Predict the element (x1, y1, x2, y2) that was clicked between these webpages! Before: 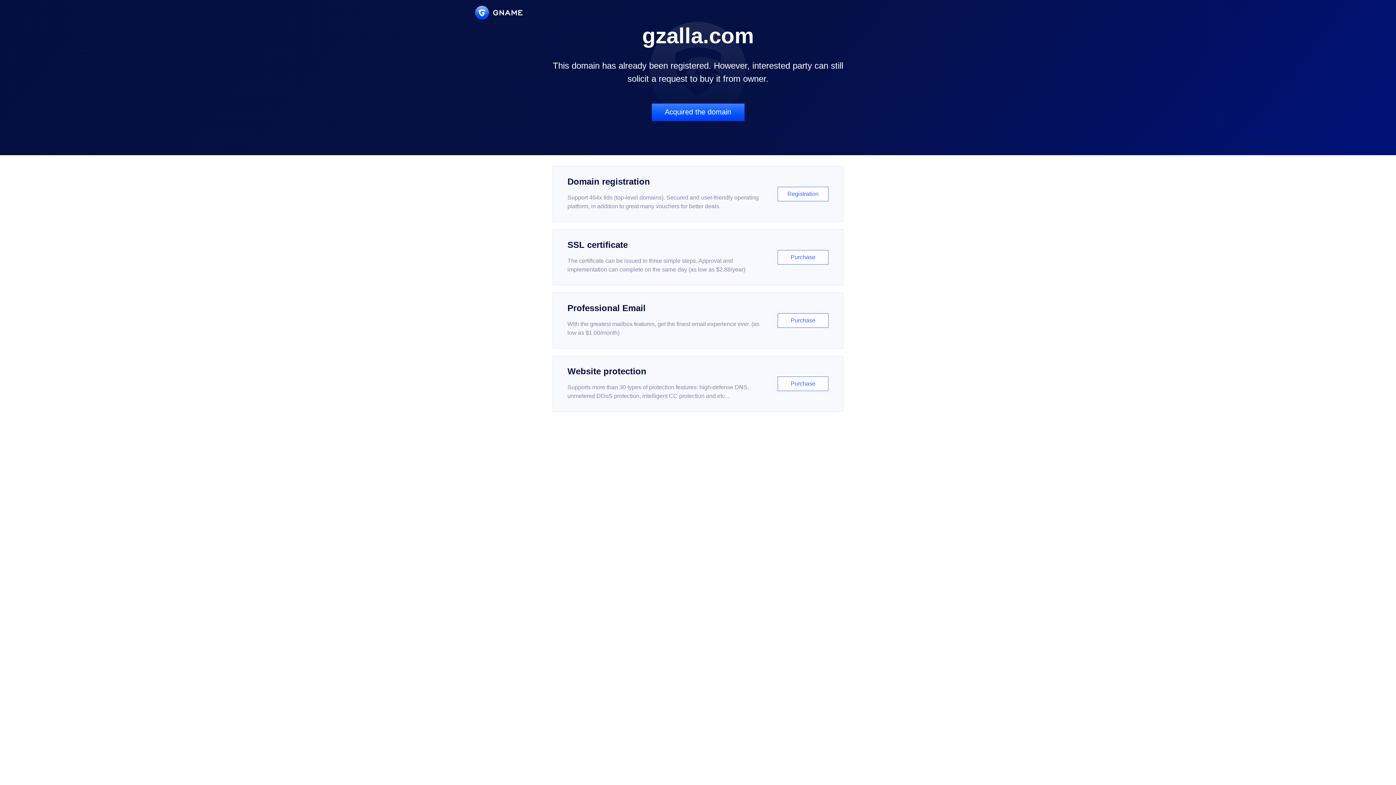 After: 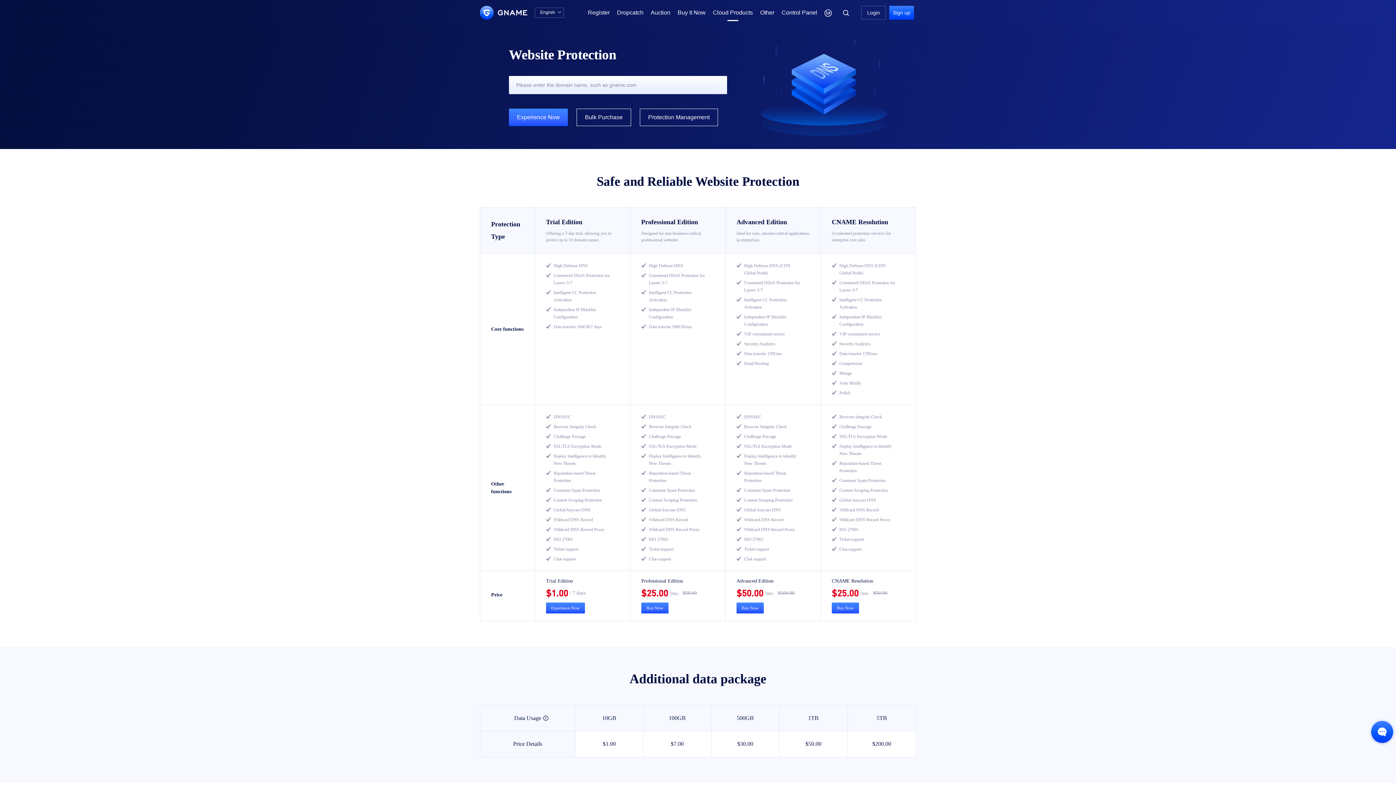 Action: bbox: (552, 356, 843, 412) label: Website protection

Supports more than 30 types of protection features: high-defense DNS, unmetered DDoS protection, intelligent CC protection and etc...

Purchase